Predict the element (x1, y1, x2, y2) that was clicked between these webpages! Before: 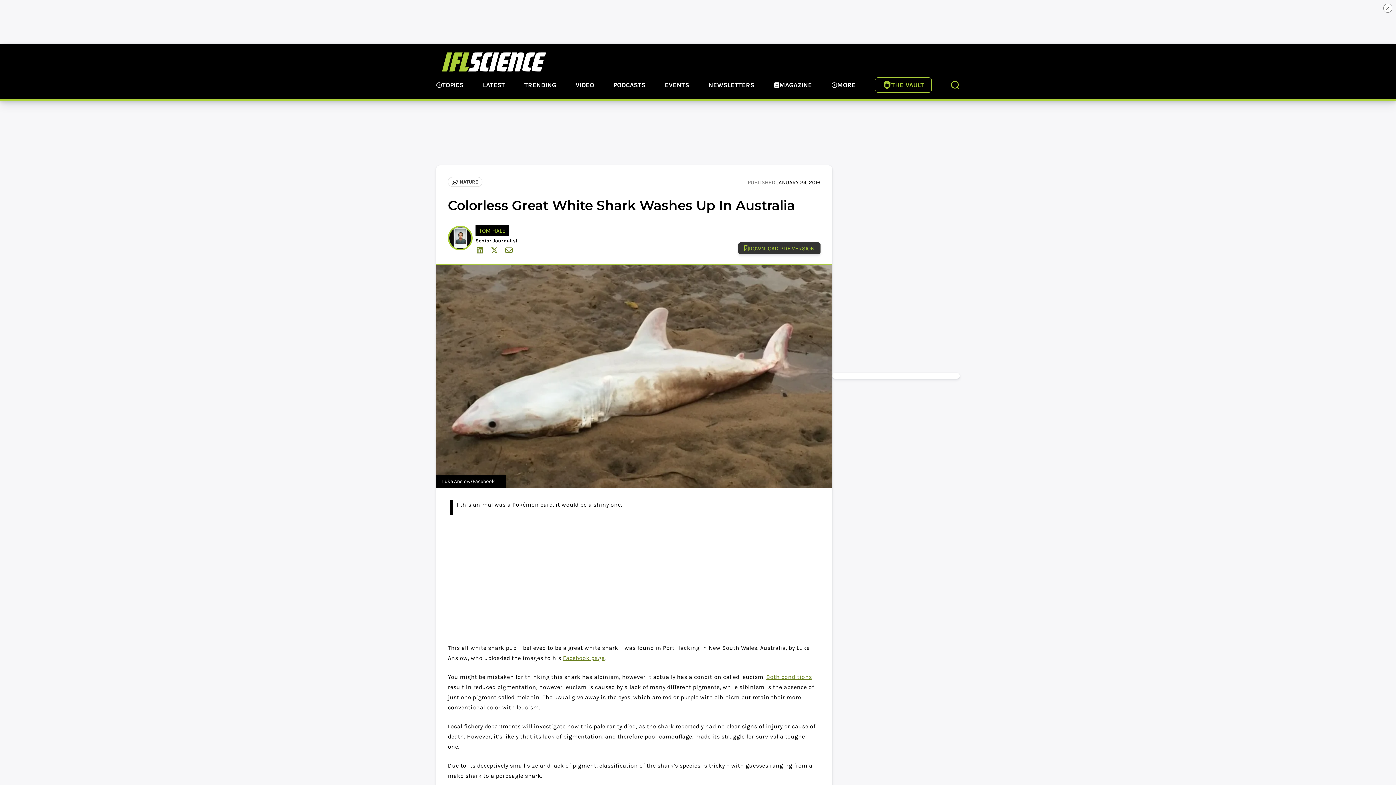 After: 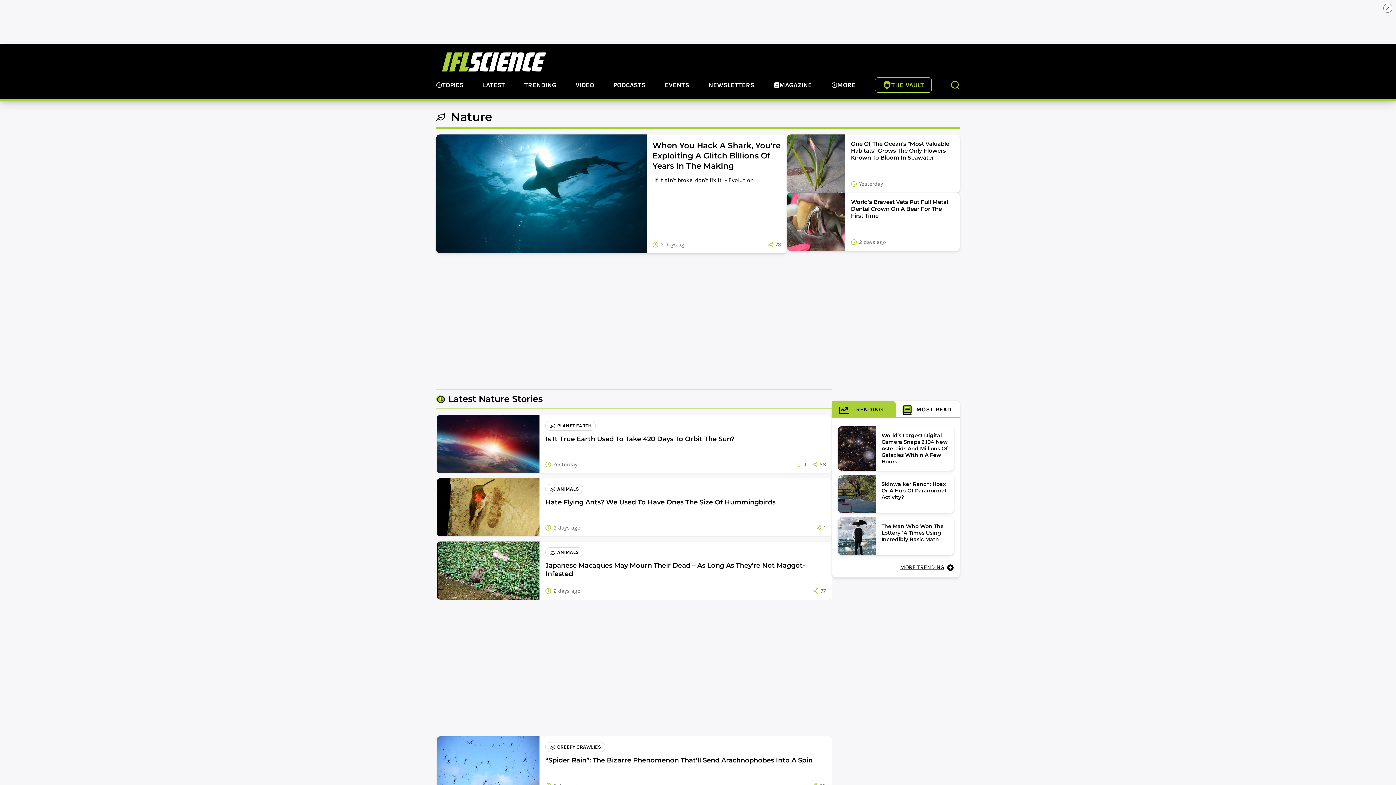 Action: bbox: (448, 177, 482, 186) label: NATURE